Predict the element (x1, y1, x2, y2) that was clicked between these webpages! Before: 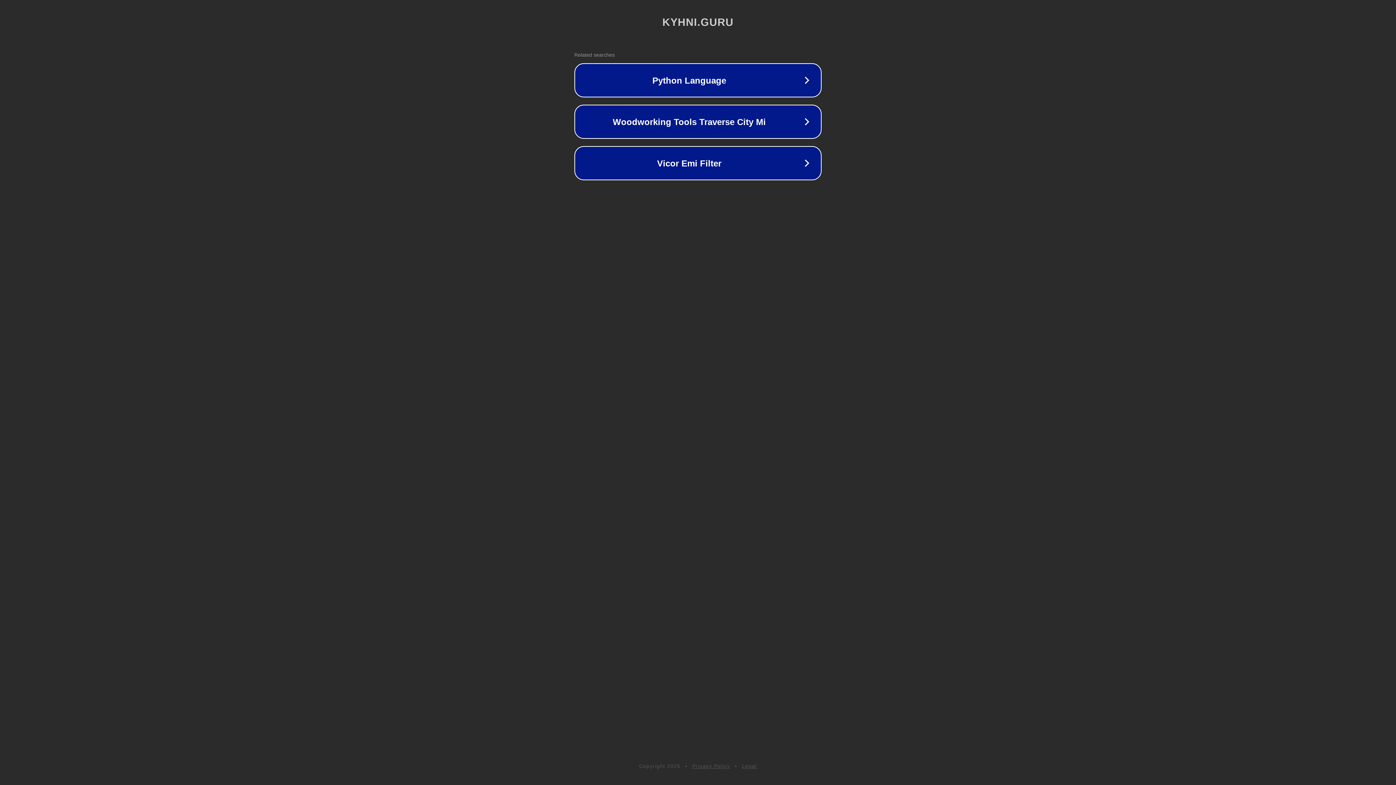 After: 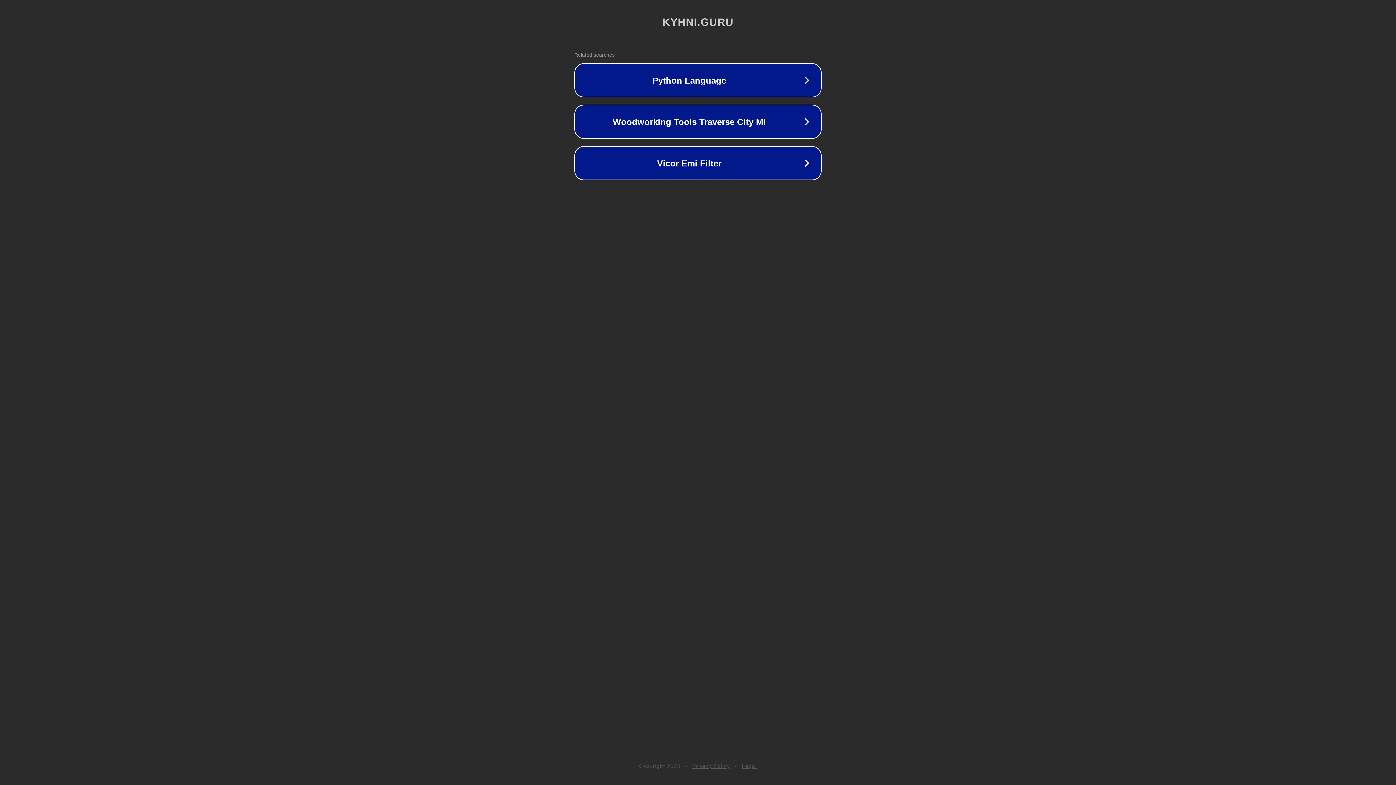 Action: bbox: (742, 763, 757, 769) label: Legal